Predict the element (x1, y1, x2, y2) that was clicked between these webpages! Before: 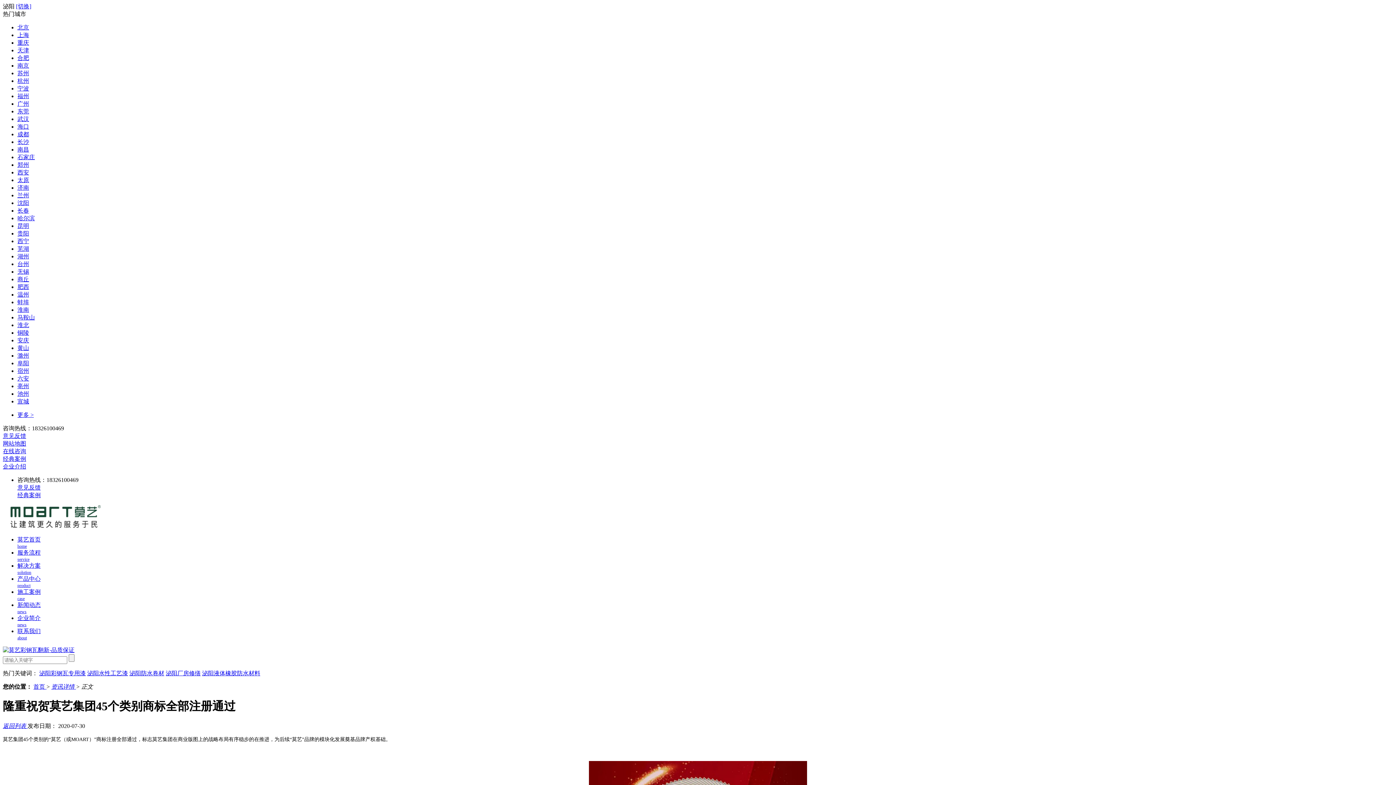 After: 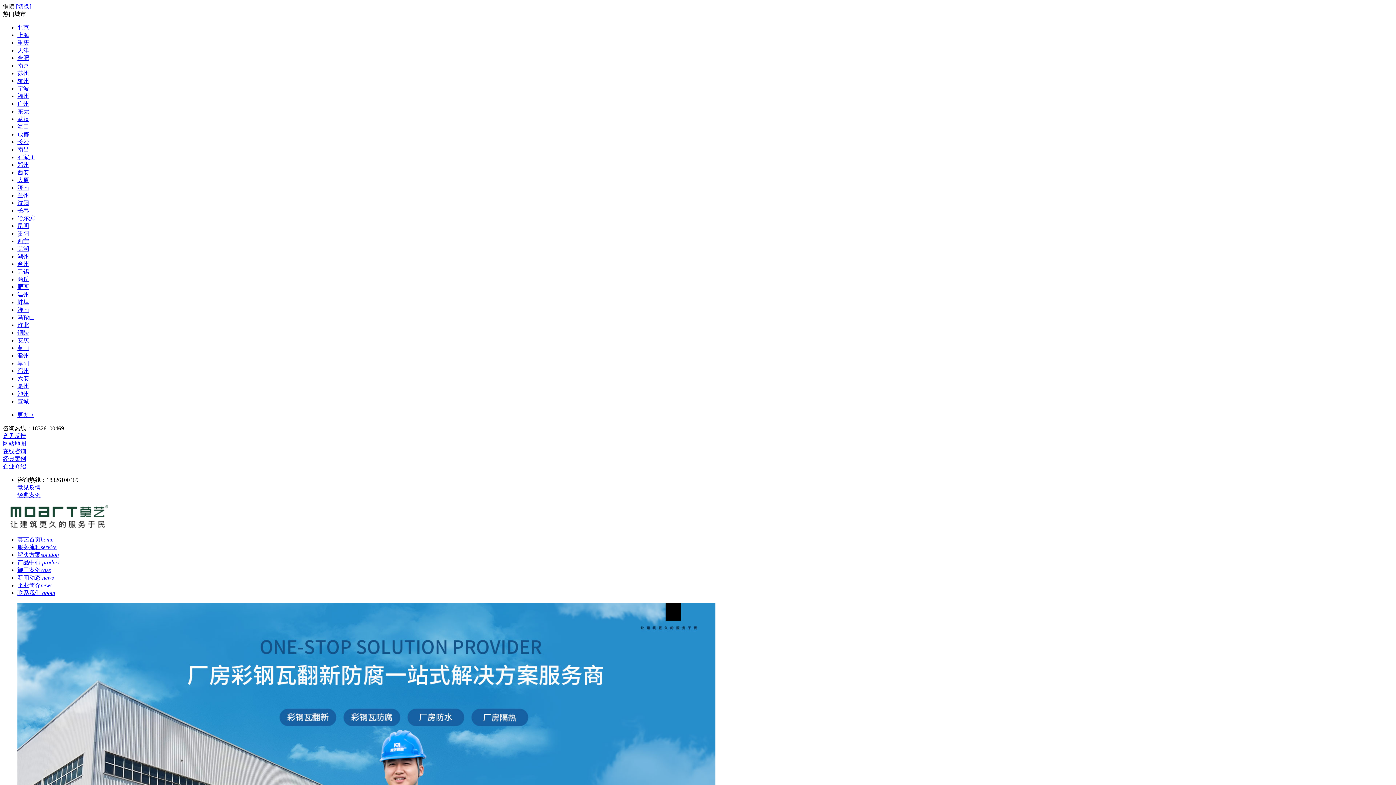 Action: bbox: (17, 329, 29, 336) label: 铜陵